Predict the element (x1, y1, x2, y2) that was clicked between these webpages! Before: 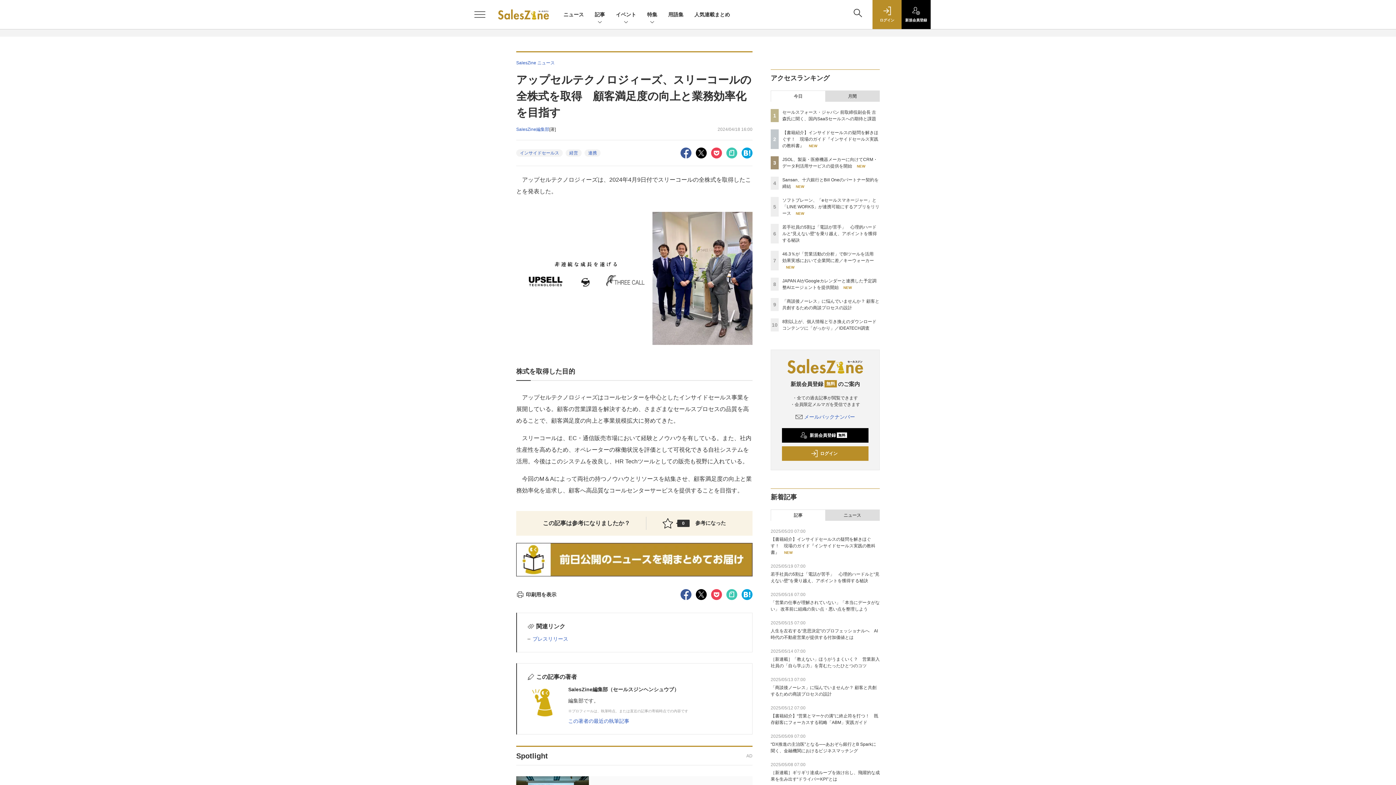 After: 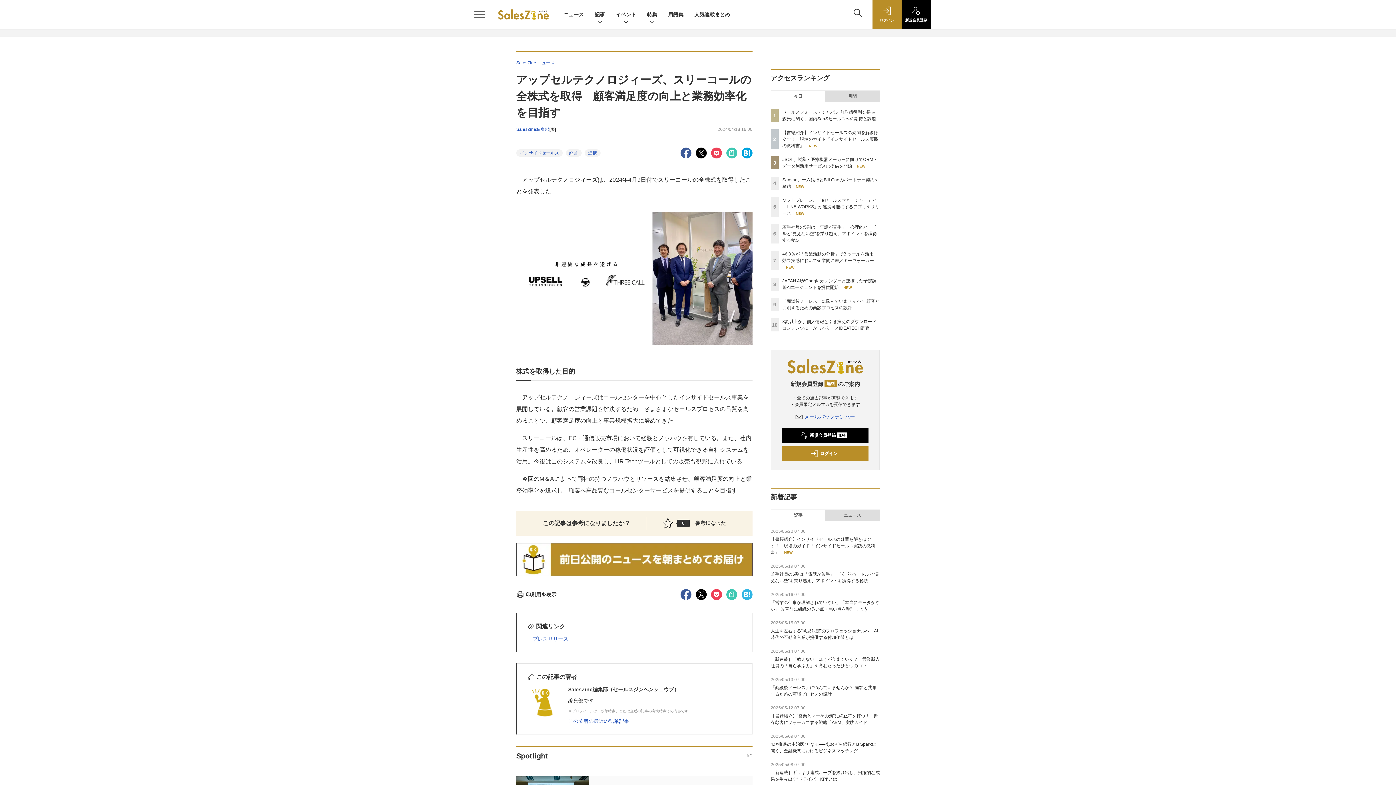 Action: bbox: (741, 591, 752, 597)